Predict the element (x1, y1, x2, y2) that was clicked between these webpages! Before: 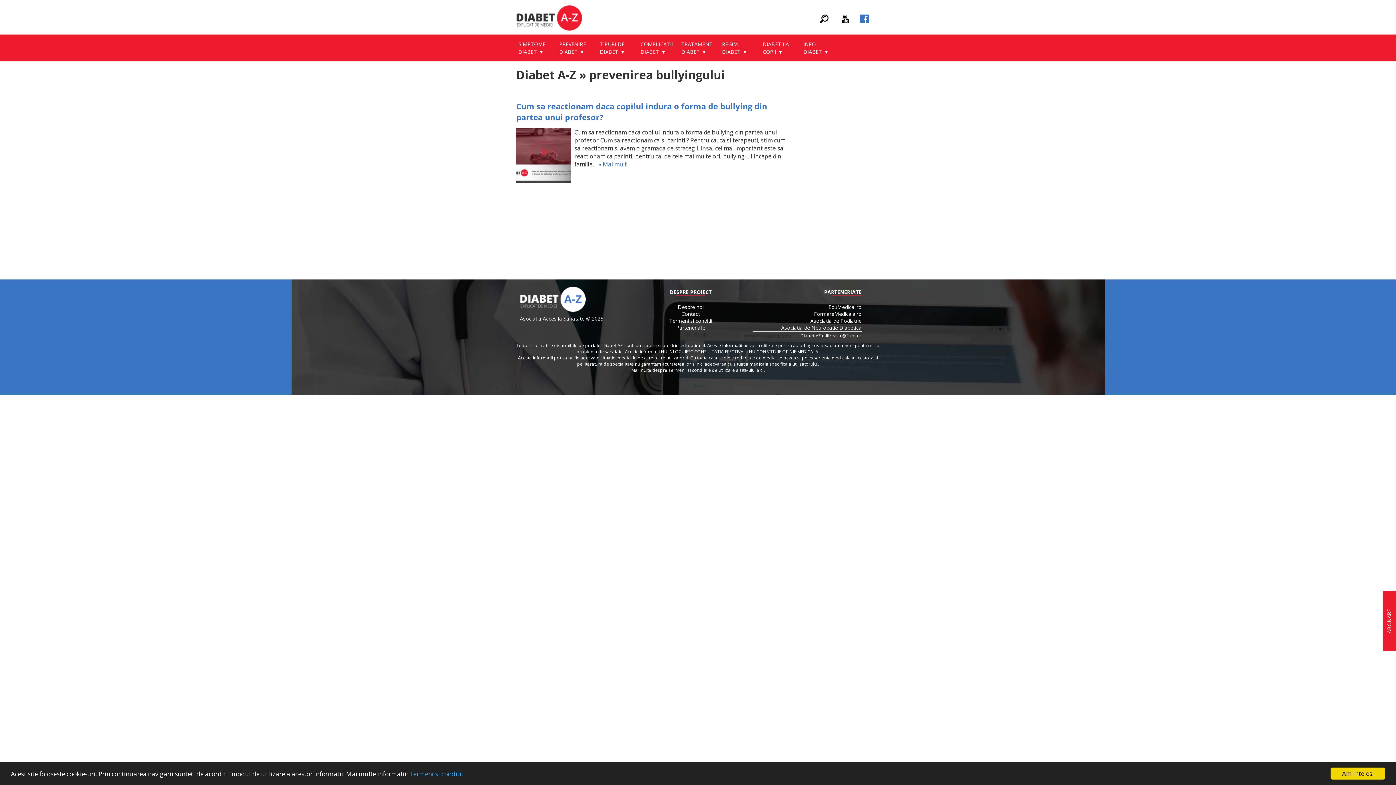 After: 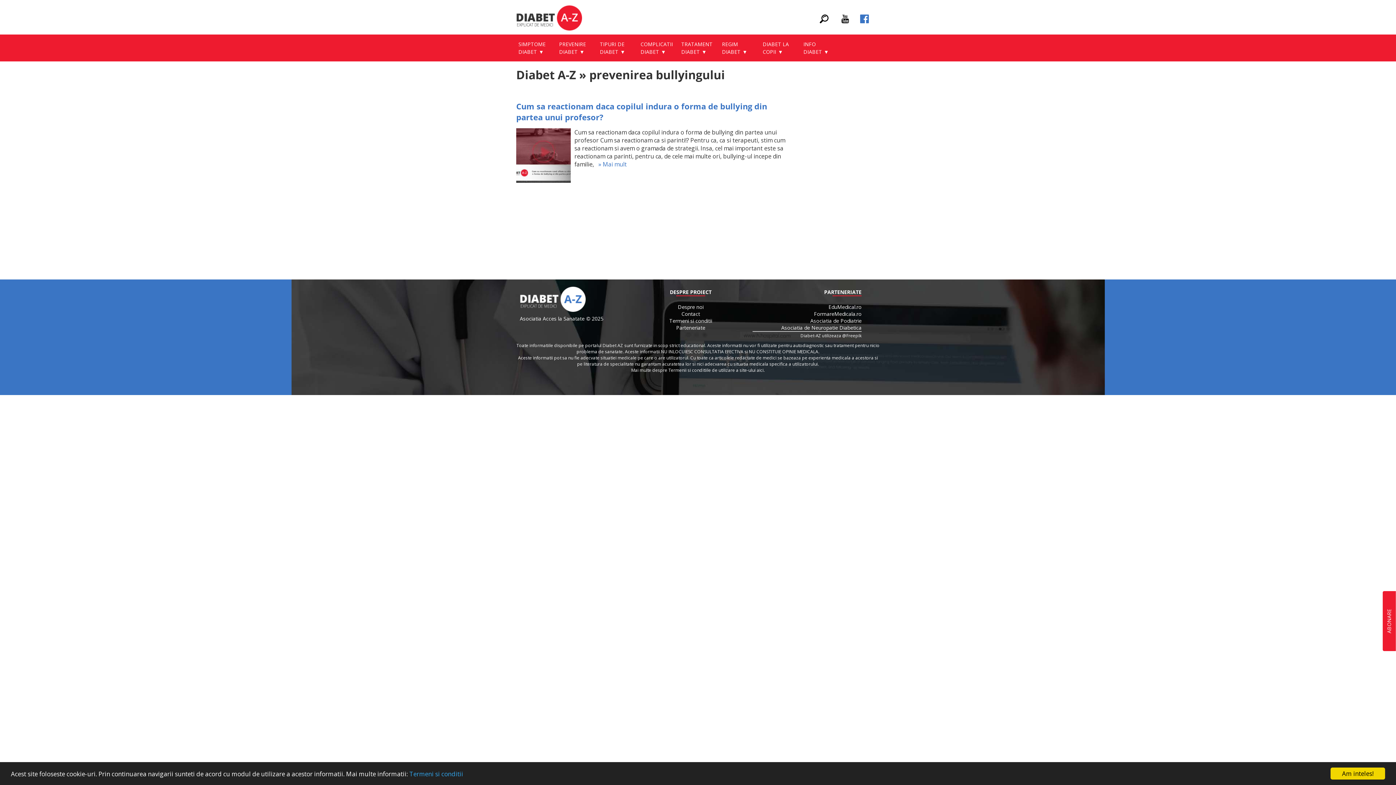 Action: label: Asociatia de Podiatrie bbox: (810, 317, 861, 324)